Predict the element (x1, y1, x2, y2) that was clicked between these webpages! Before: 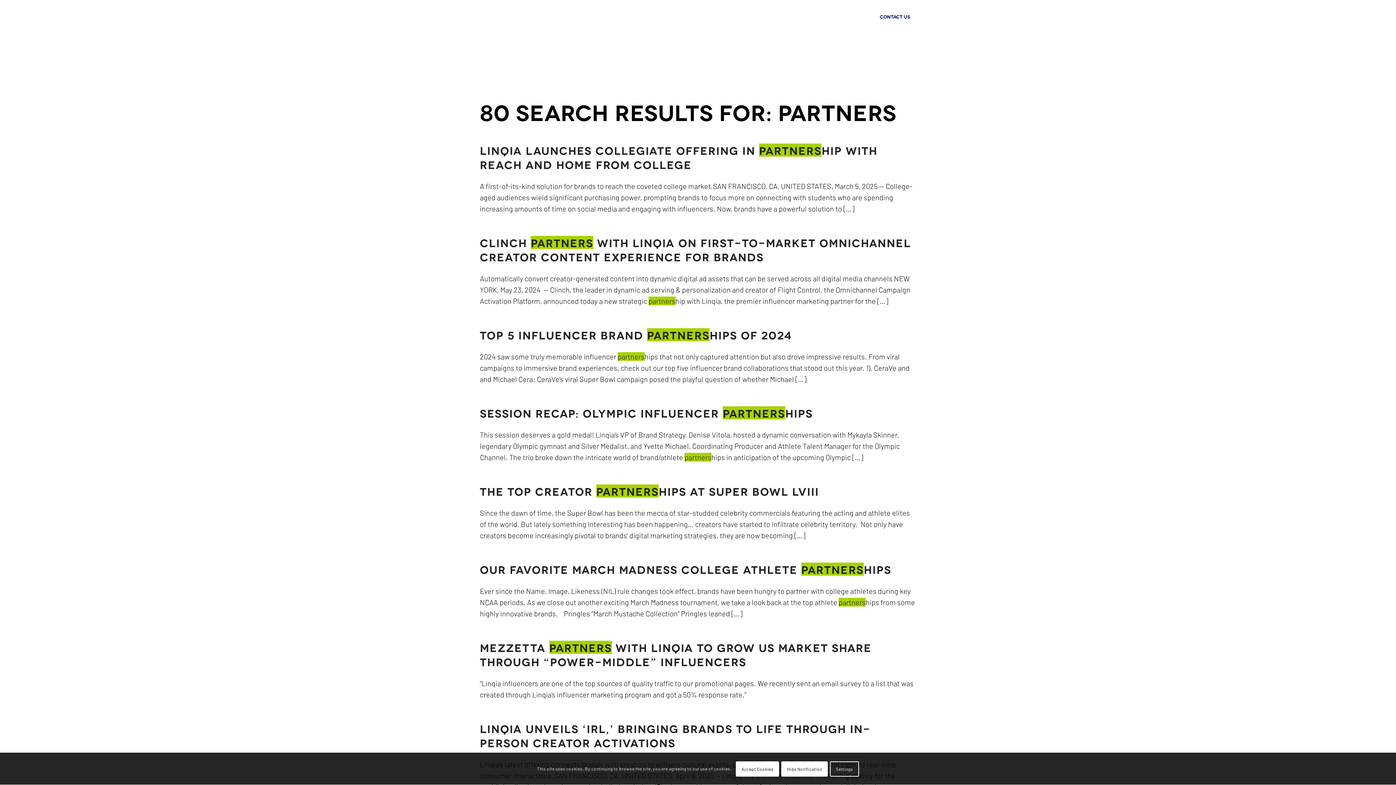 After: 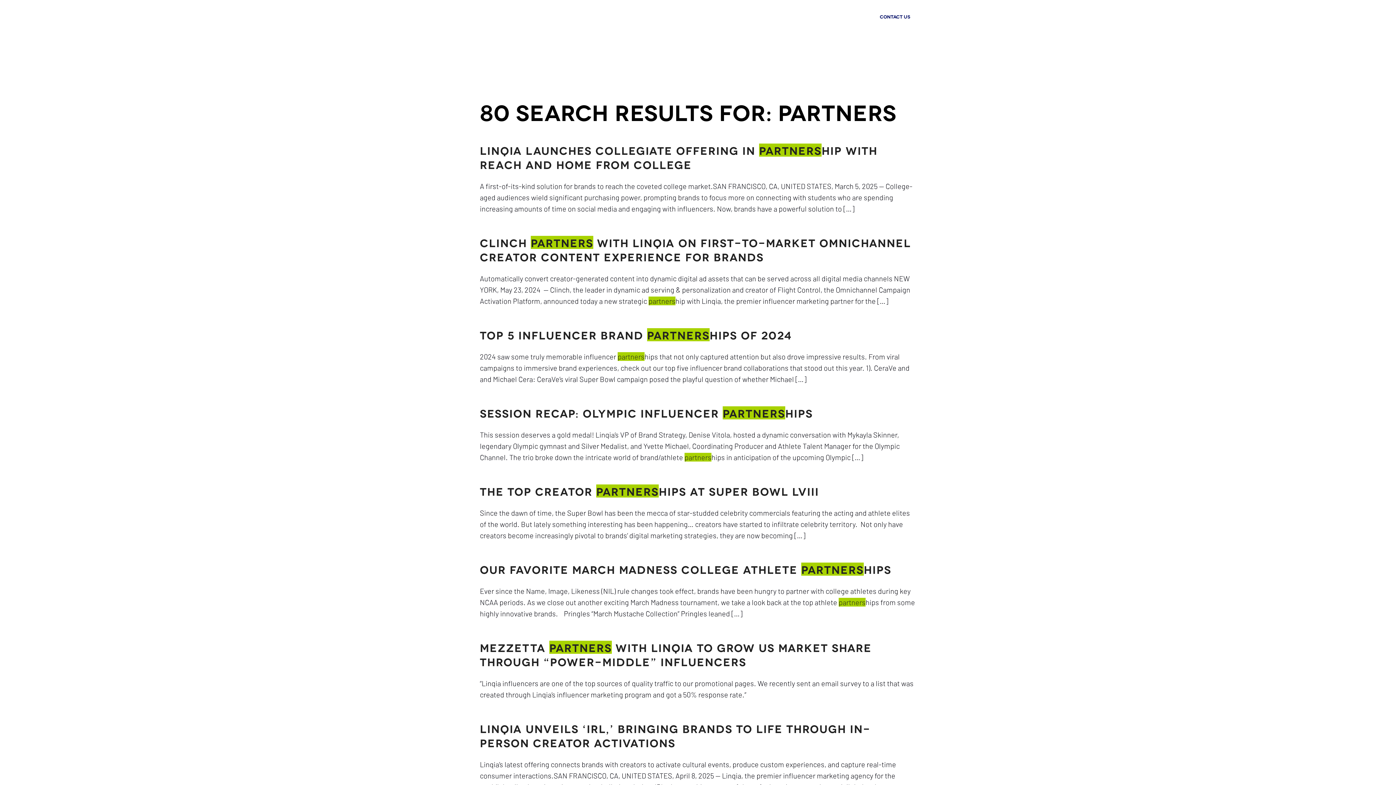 Action: label: Hide Notification bbox: (781, 761, 827, 777)